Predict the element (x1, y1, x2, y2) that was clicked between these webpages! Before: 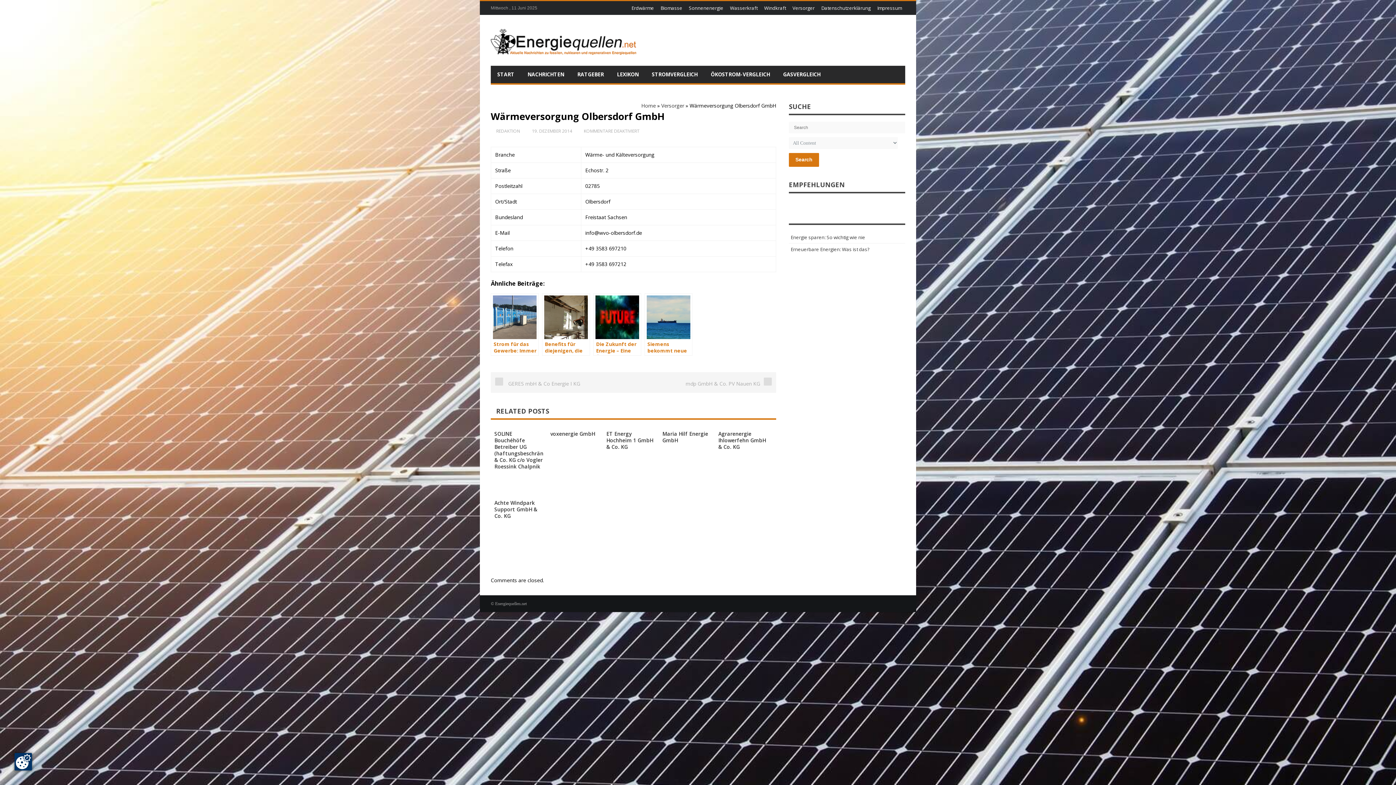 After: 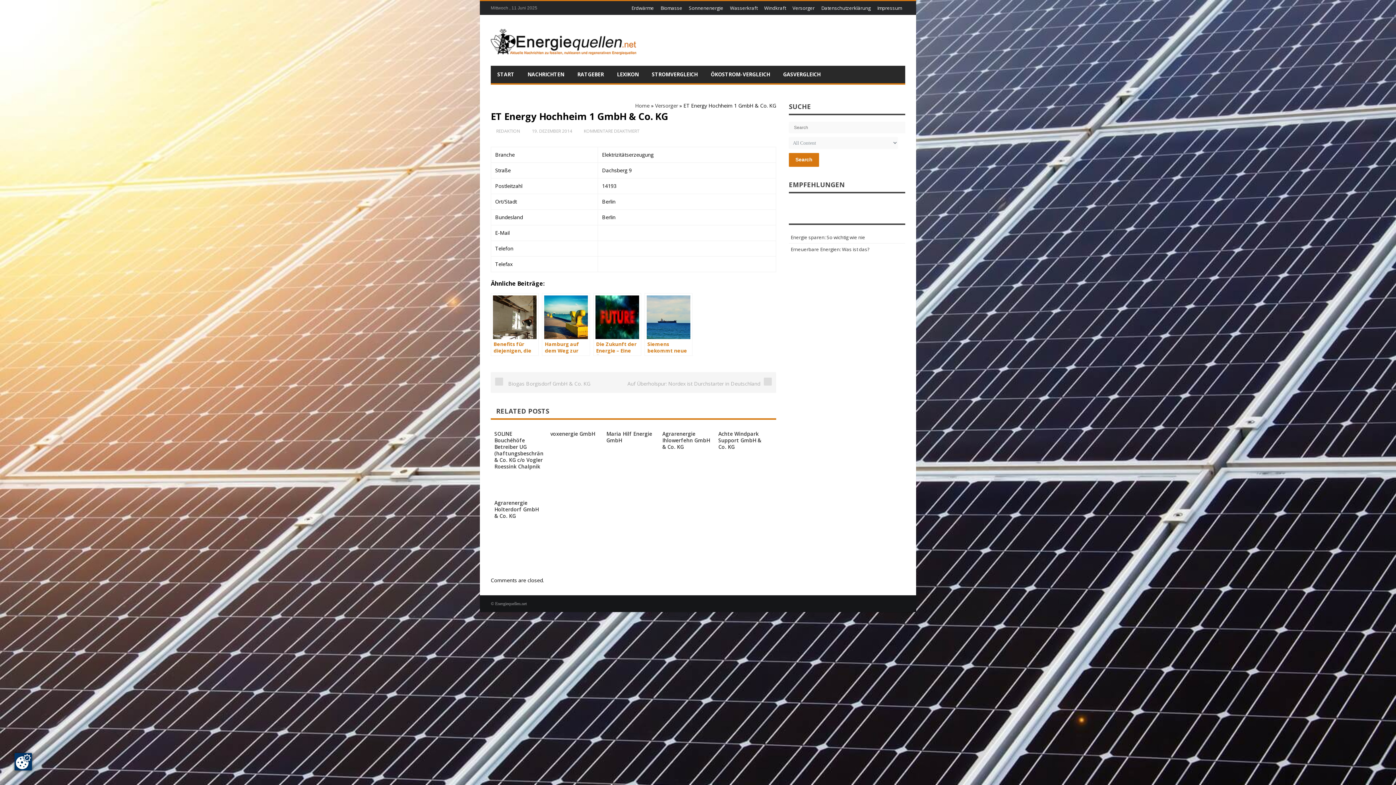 Action: bbox: (606, 430, 653, 450) label: ET Energy Hochheim 1 GmbH & Co. KG